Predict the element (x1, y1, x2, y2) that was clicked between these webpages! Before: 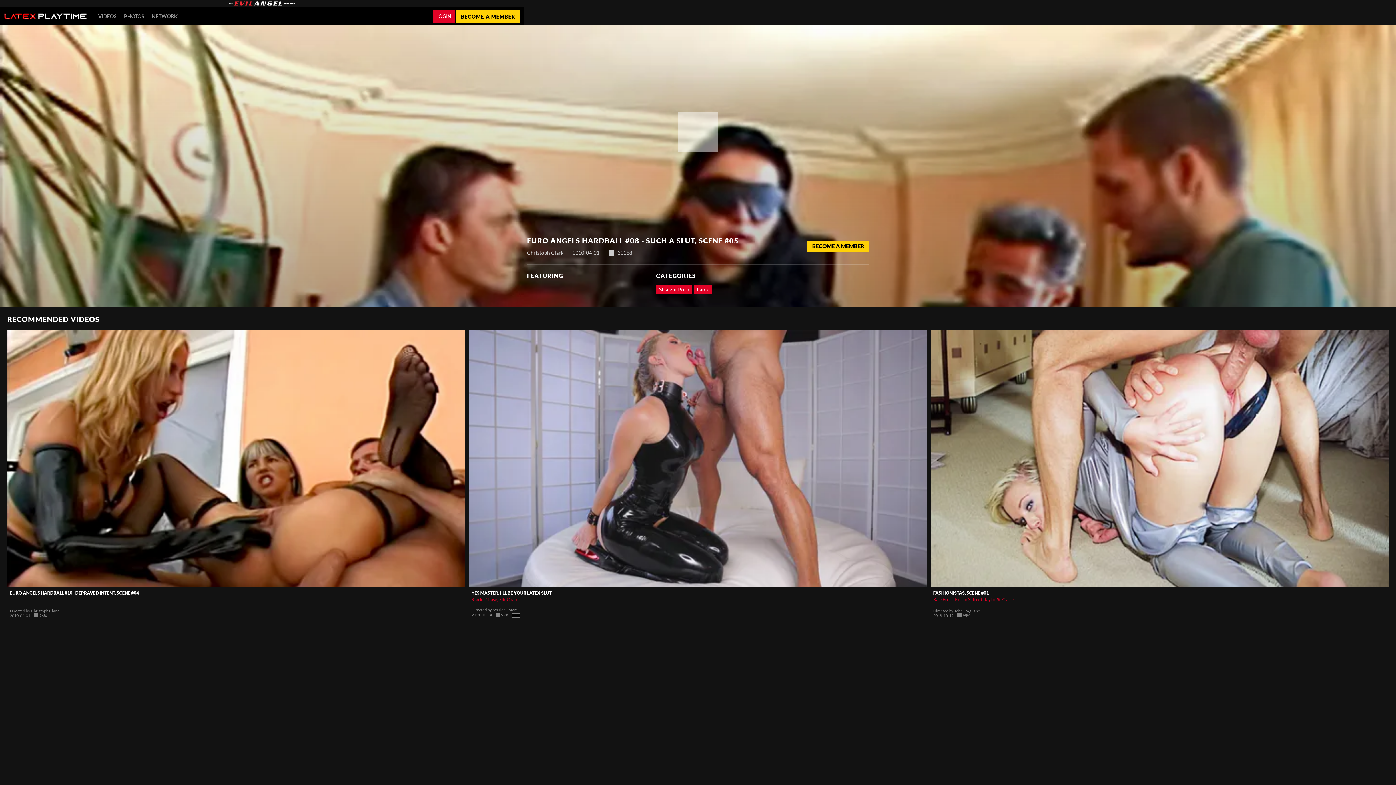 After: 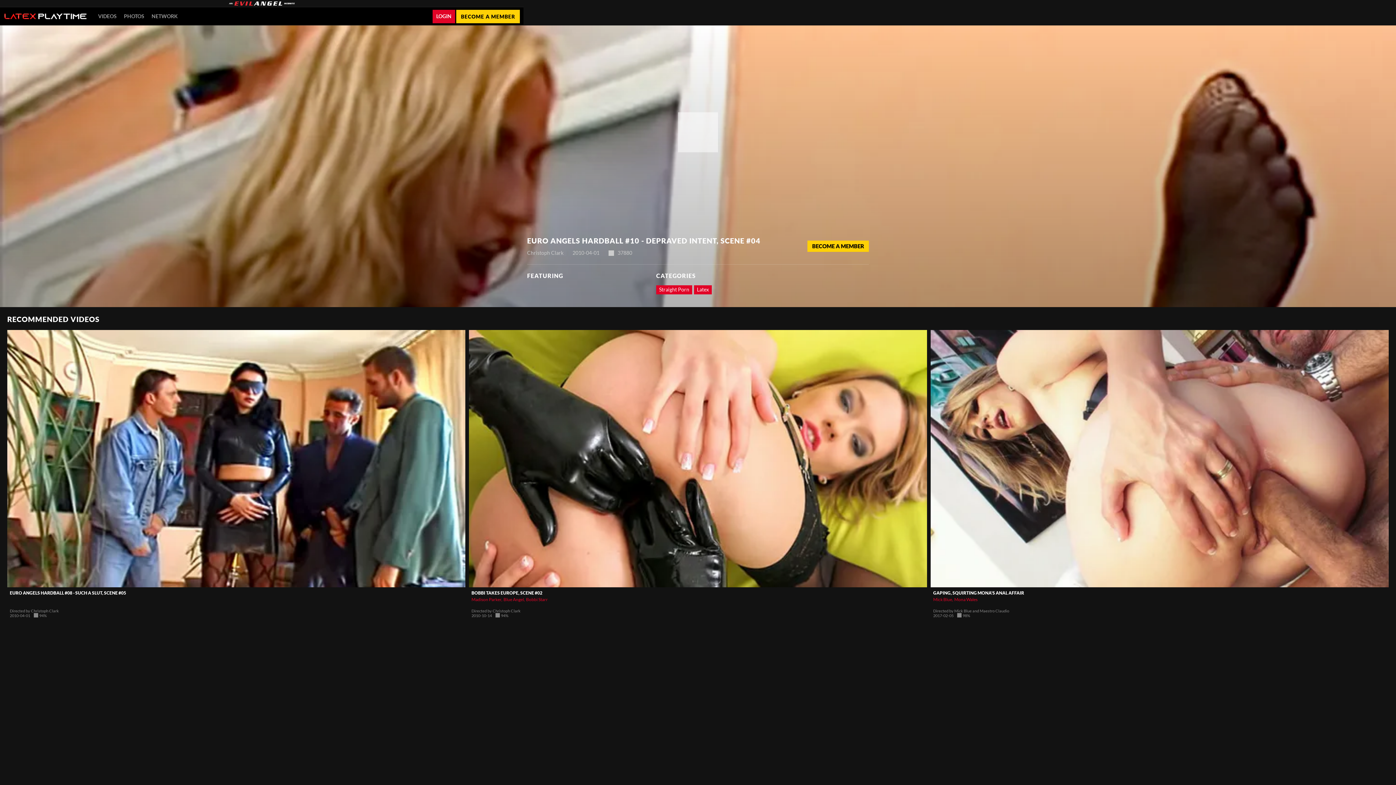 Action: bbox: (7, 330, 465, 587)